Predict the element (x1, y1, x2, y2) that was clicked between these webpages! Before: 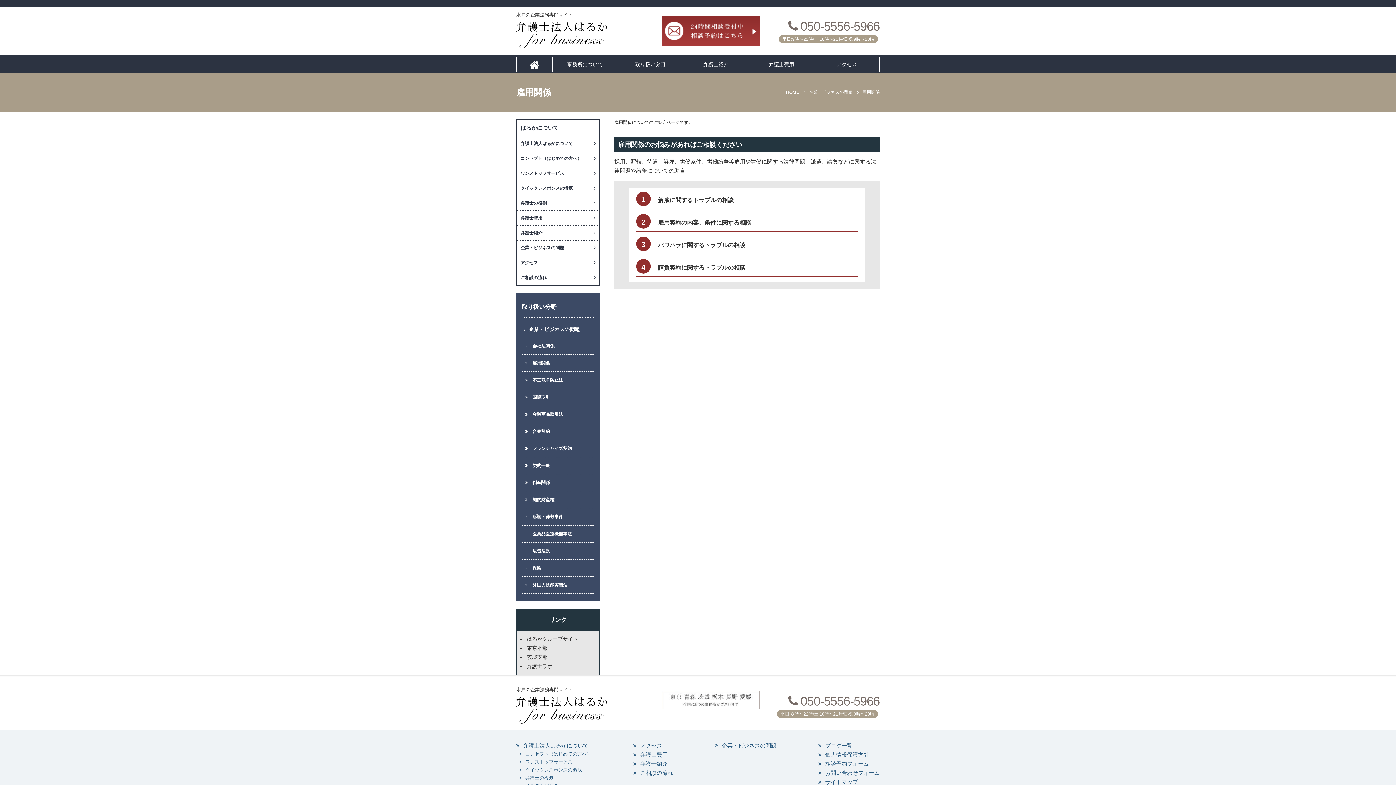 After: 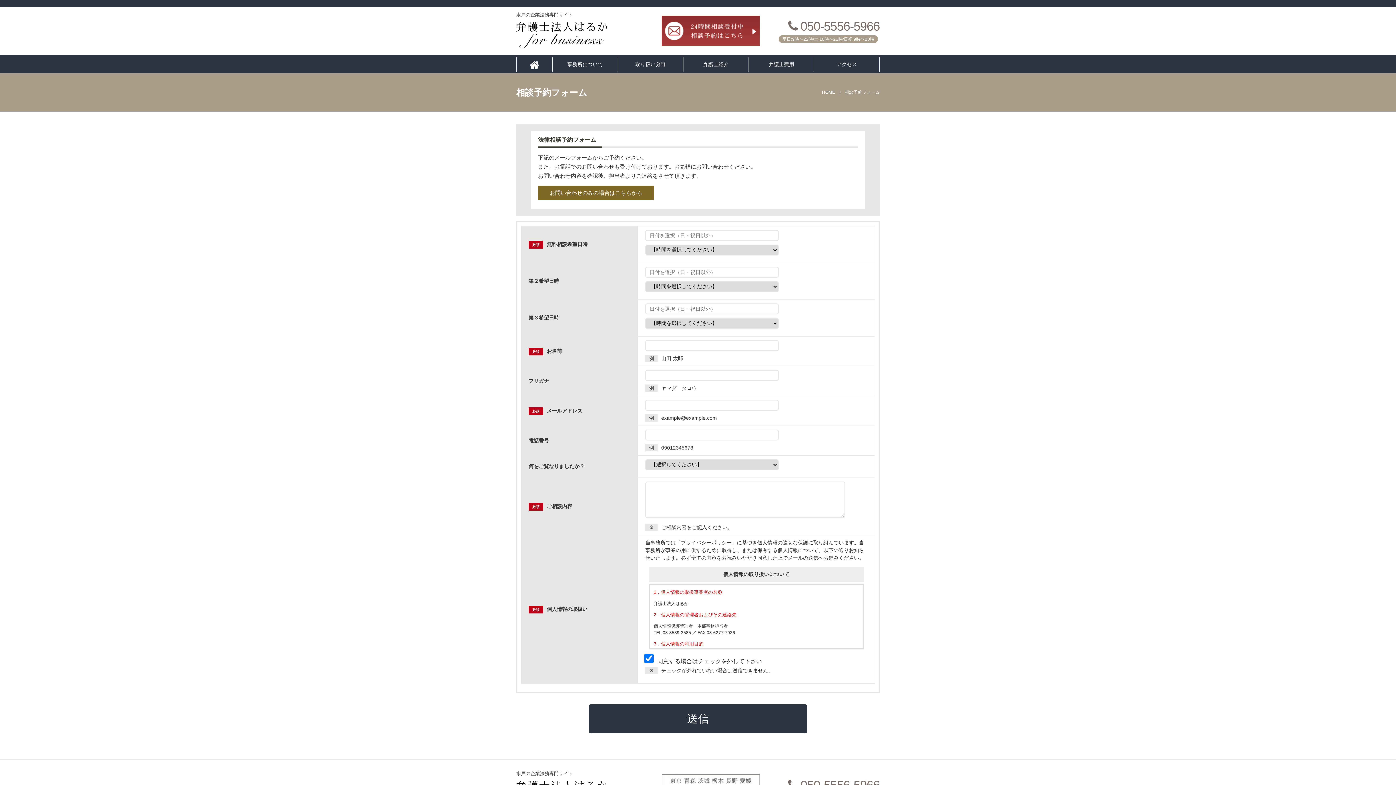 Action: bbox: (661, 15, 760, 46)